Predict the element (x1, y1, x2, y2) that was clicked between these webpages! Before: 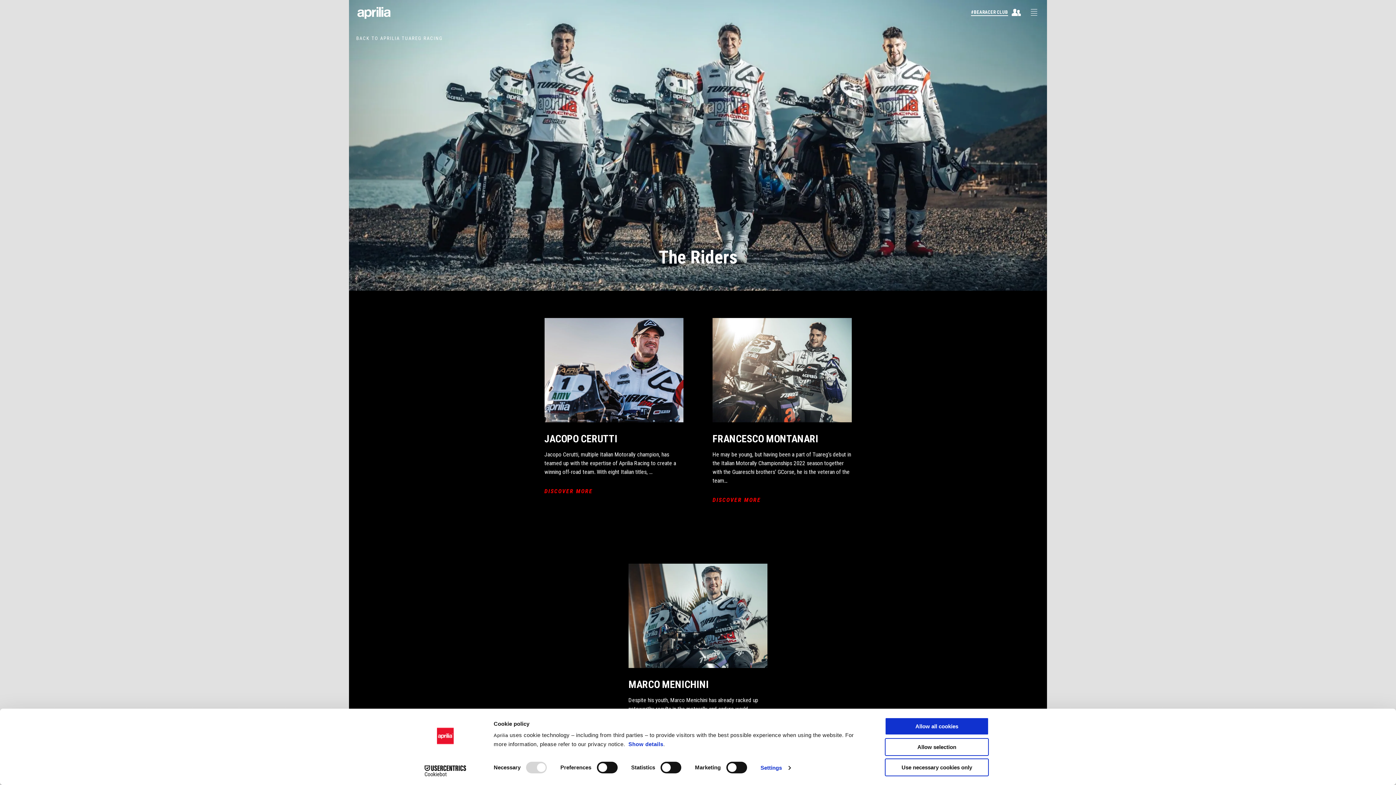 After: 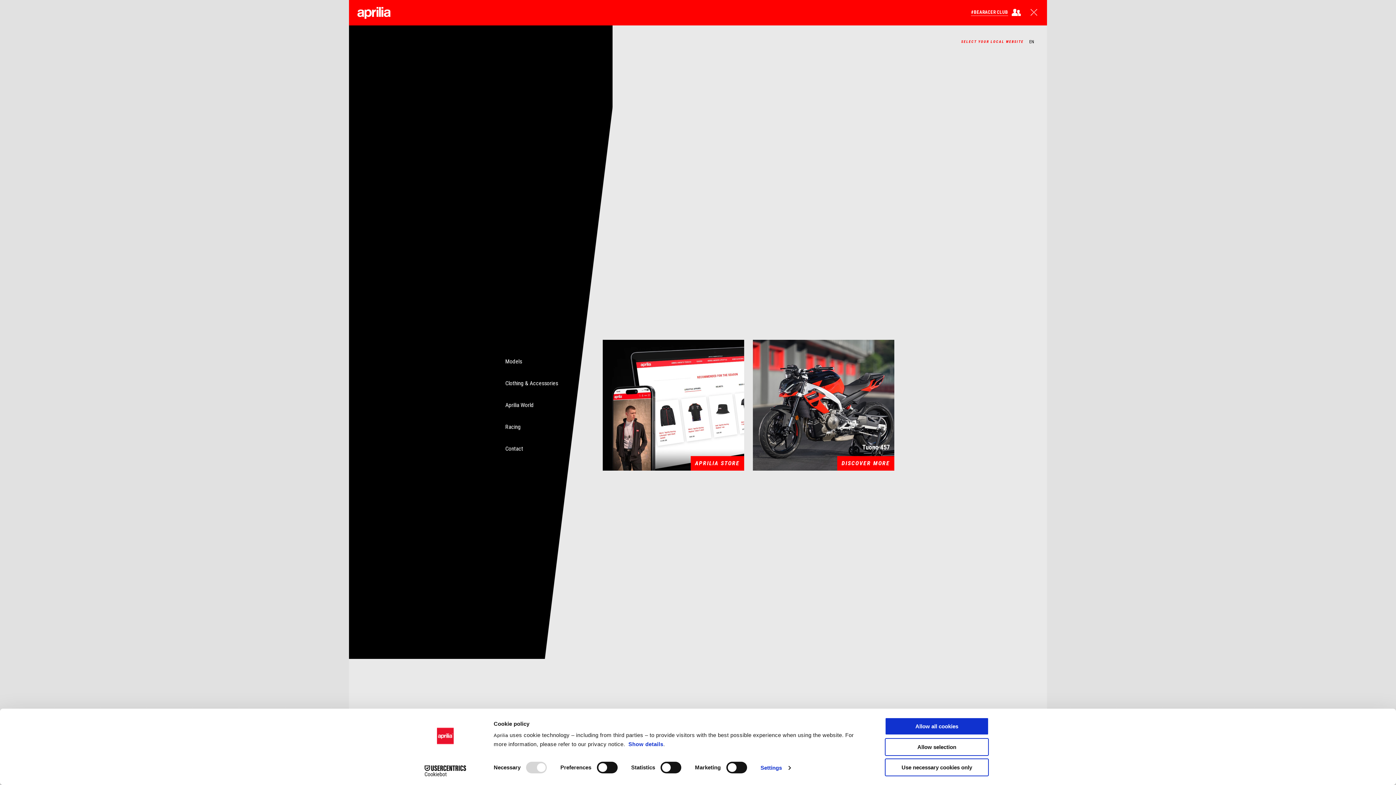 Action: bbox: (1025, 3, 1042, 21) label: Open main navigation